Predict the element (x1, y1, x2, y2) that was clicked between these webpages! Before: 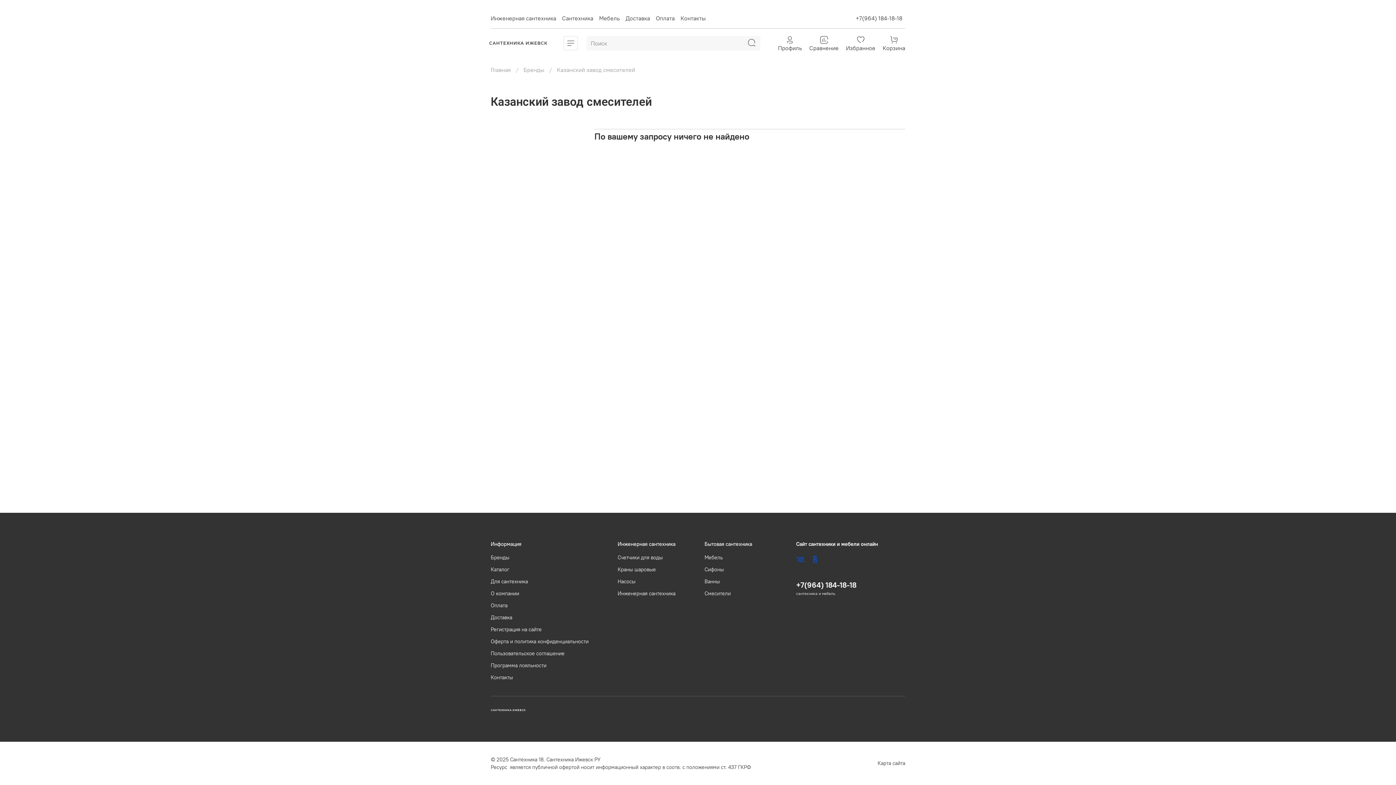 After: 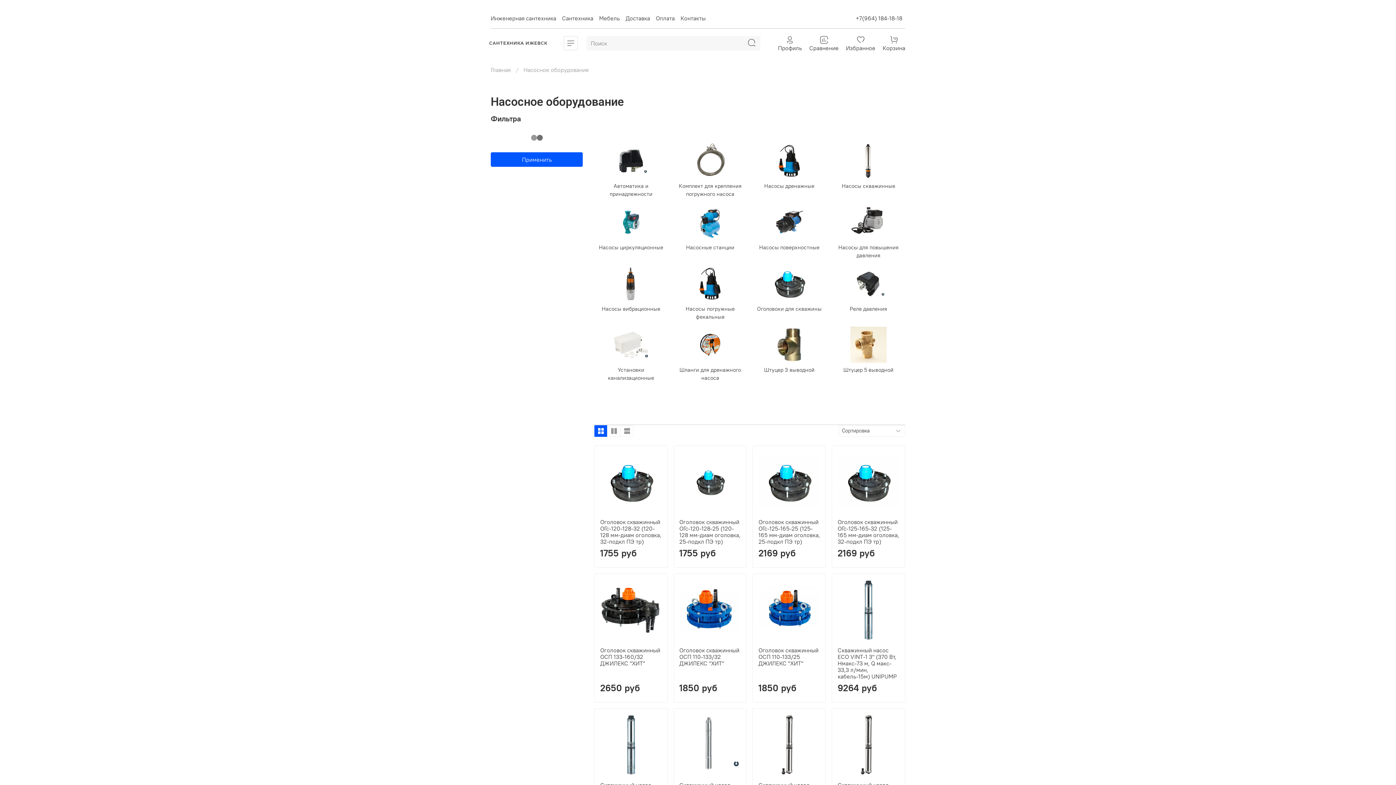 Action: label: Насосы bbox: (617, 578, 675, 585)